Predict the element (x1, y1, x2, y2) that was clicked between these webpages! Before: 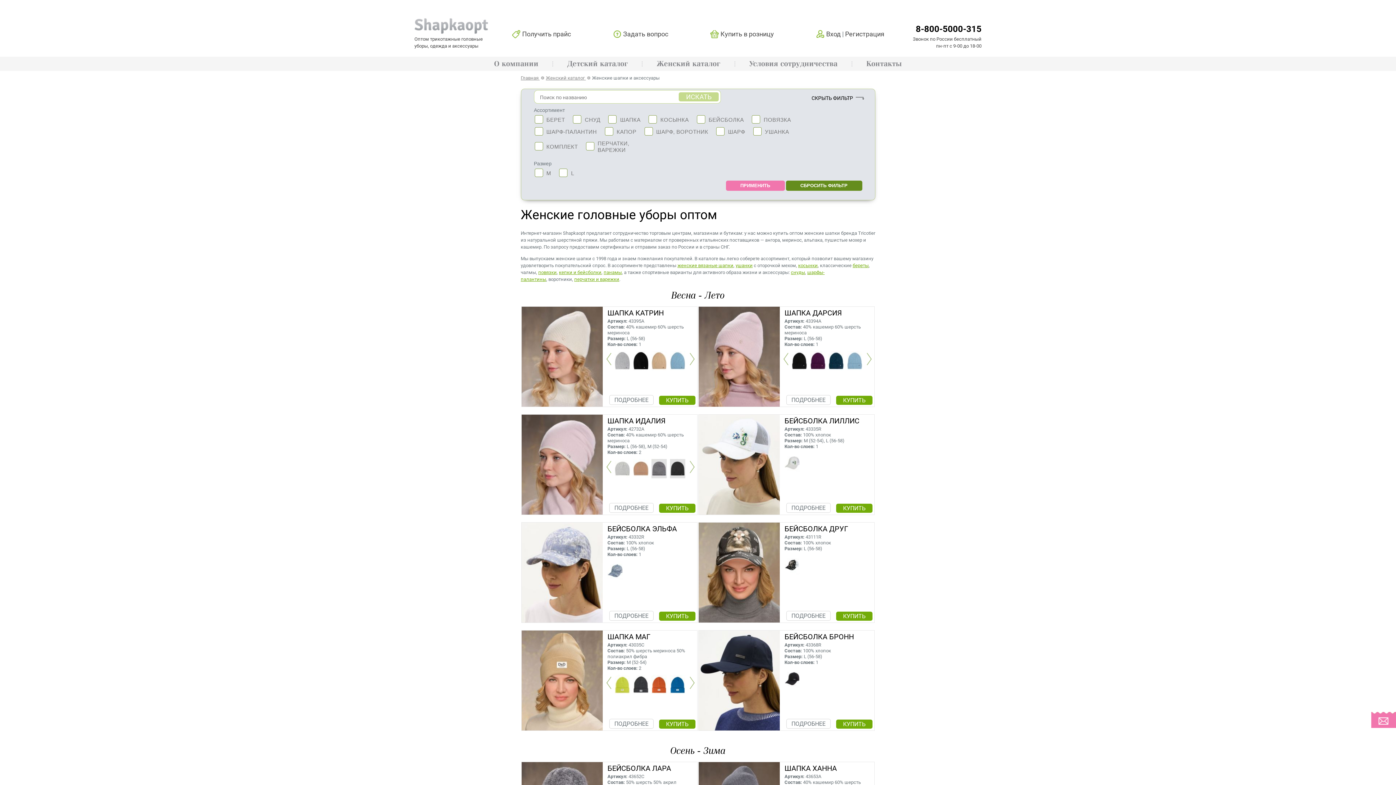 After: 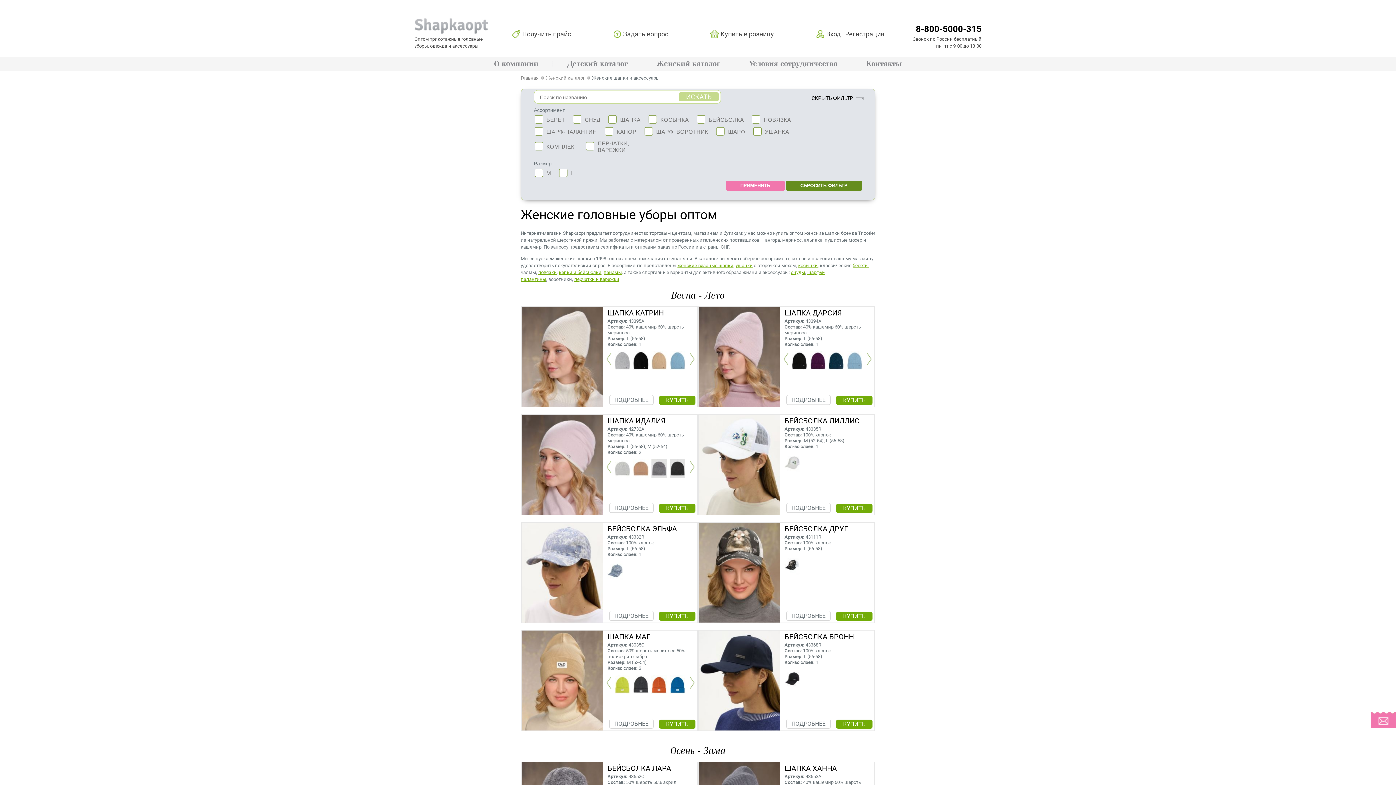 Action: bbox: (791, 269, 805, 275) label: снуды